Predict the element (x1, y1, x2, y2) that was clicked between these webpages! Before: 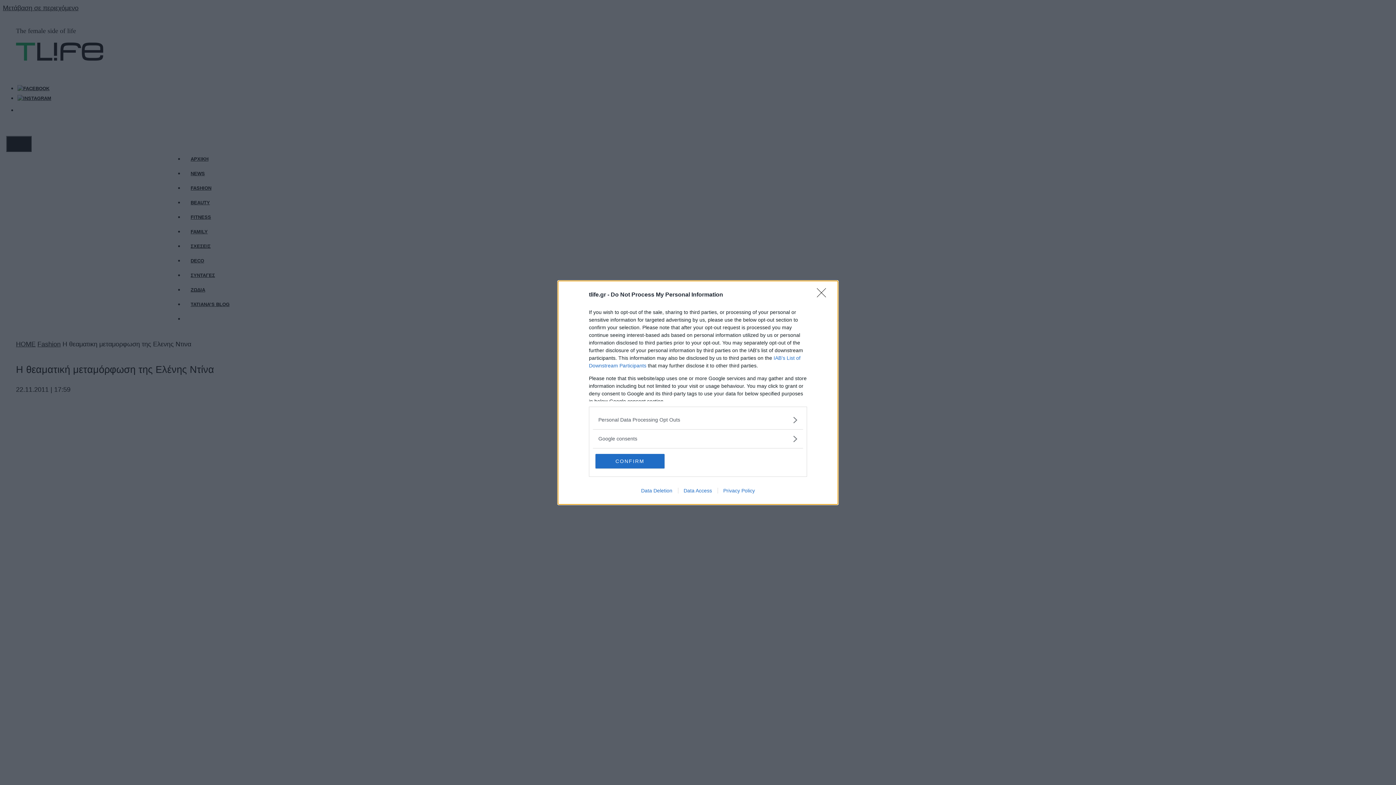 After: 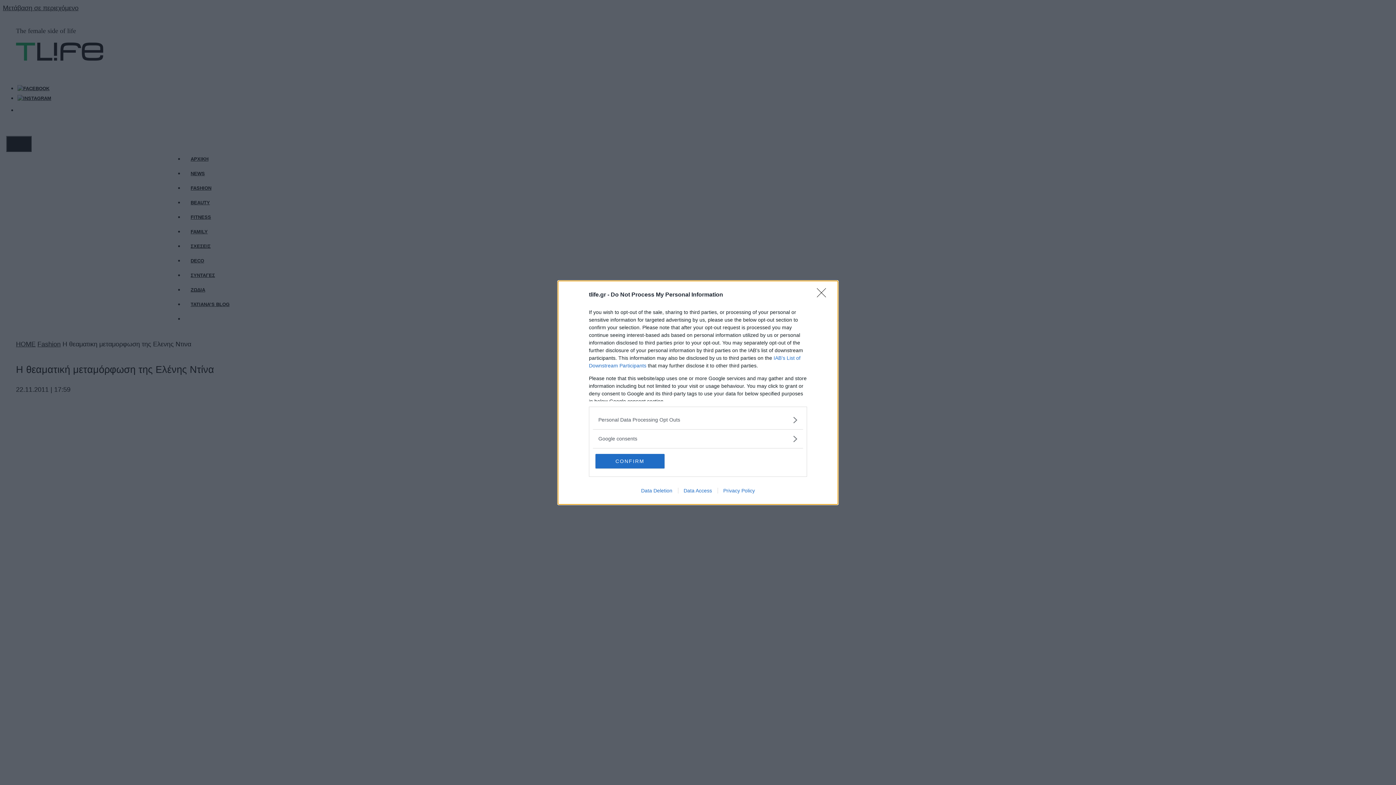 Action: bbox: (678, 487, 717, 493) label: Data Access